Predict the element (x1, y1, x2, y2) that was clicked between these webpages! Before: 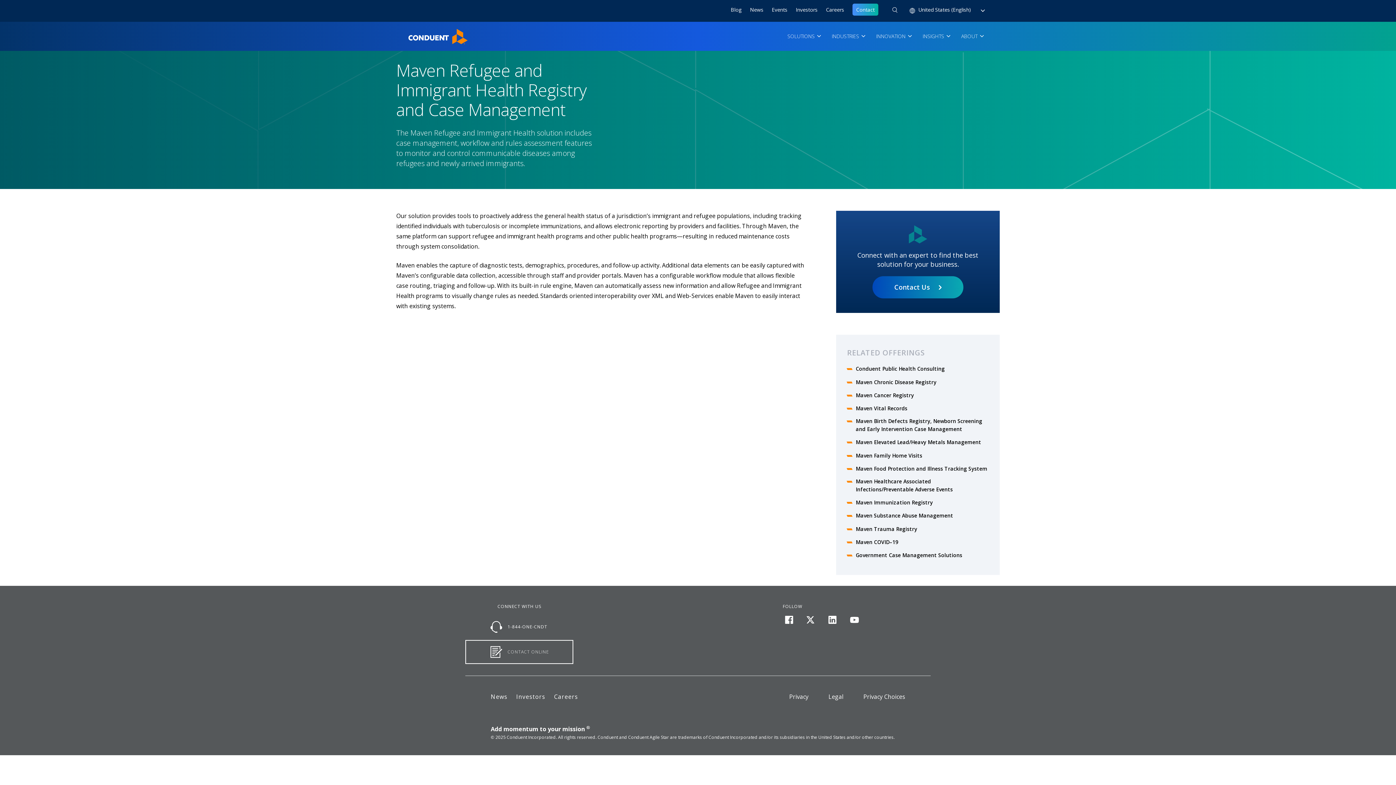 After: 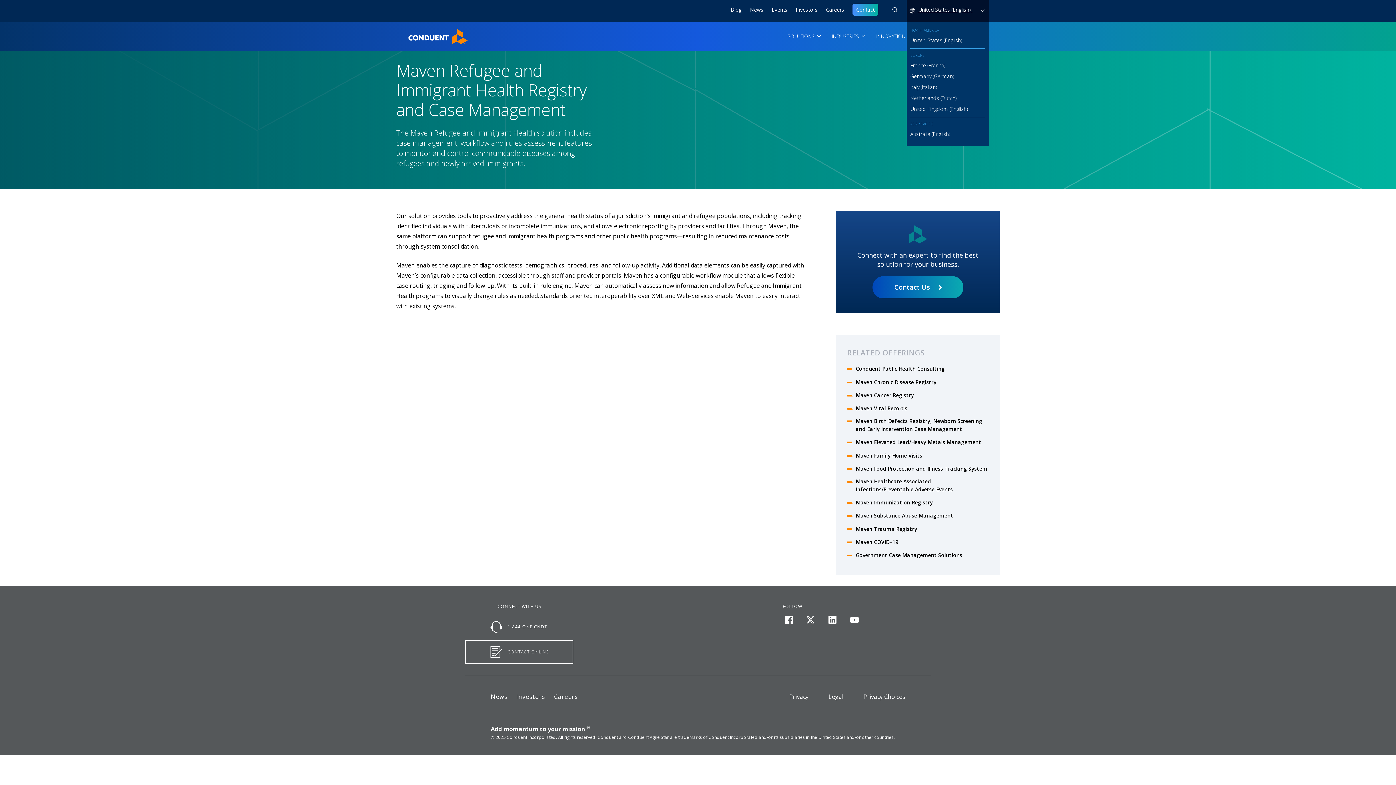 Action: label: United States (English)  bbox: (918, 5, 978, 17)